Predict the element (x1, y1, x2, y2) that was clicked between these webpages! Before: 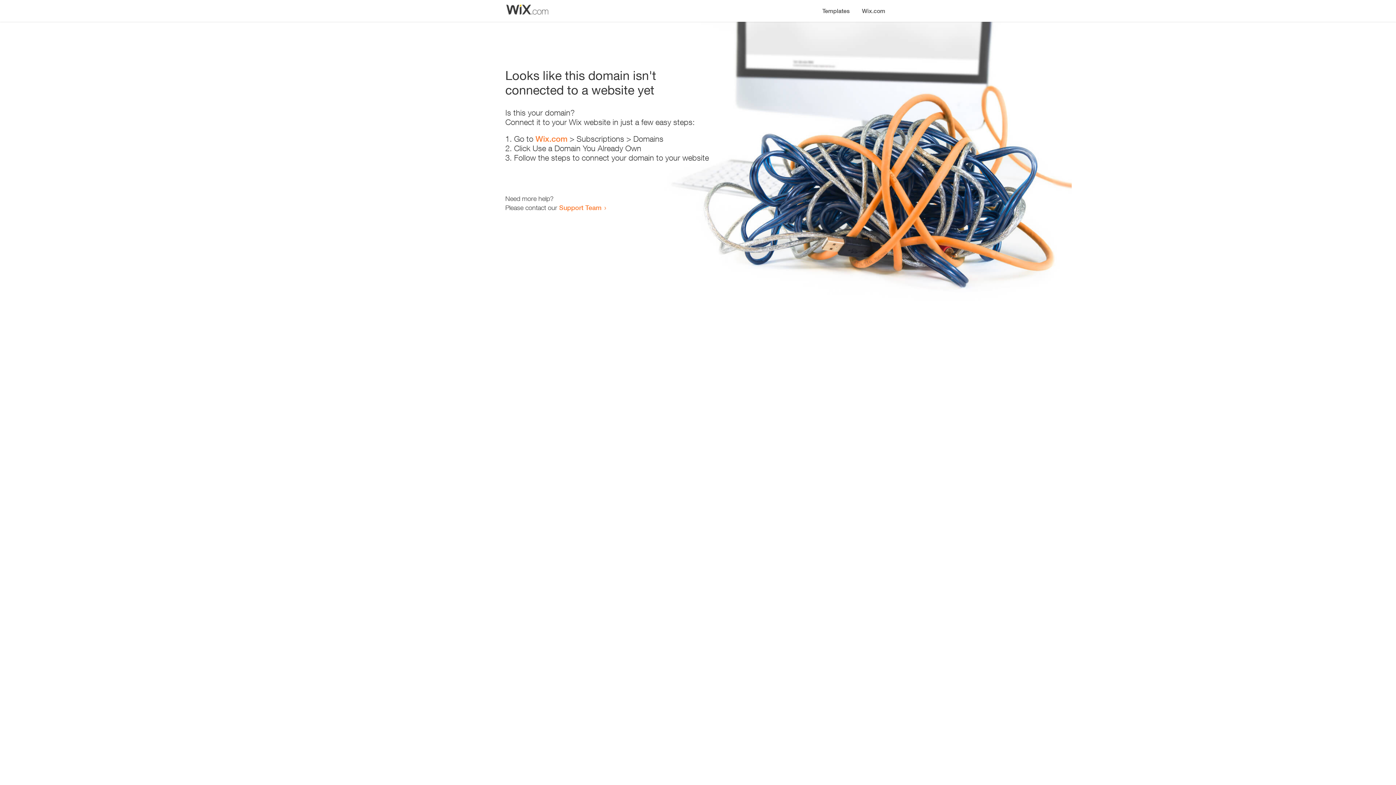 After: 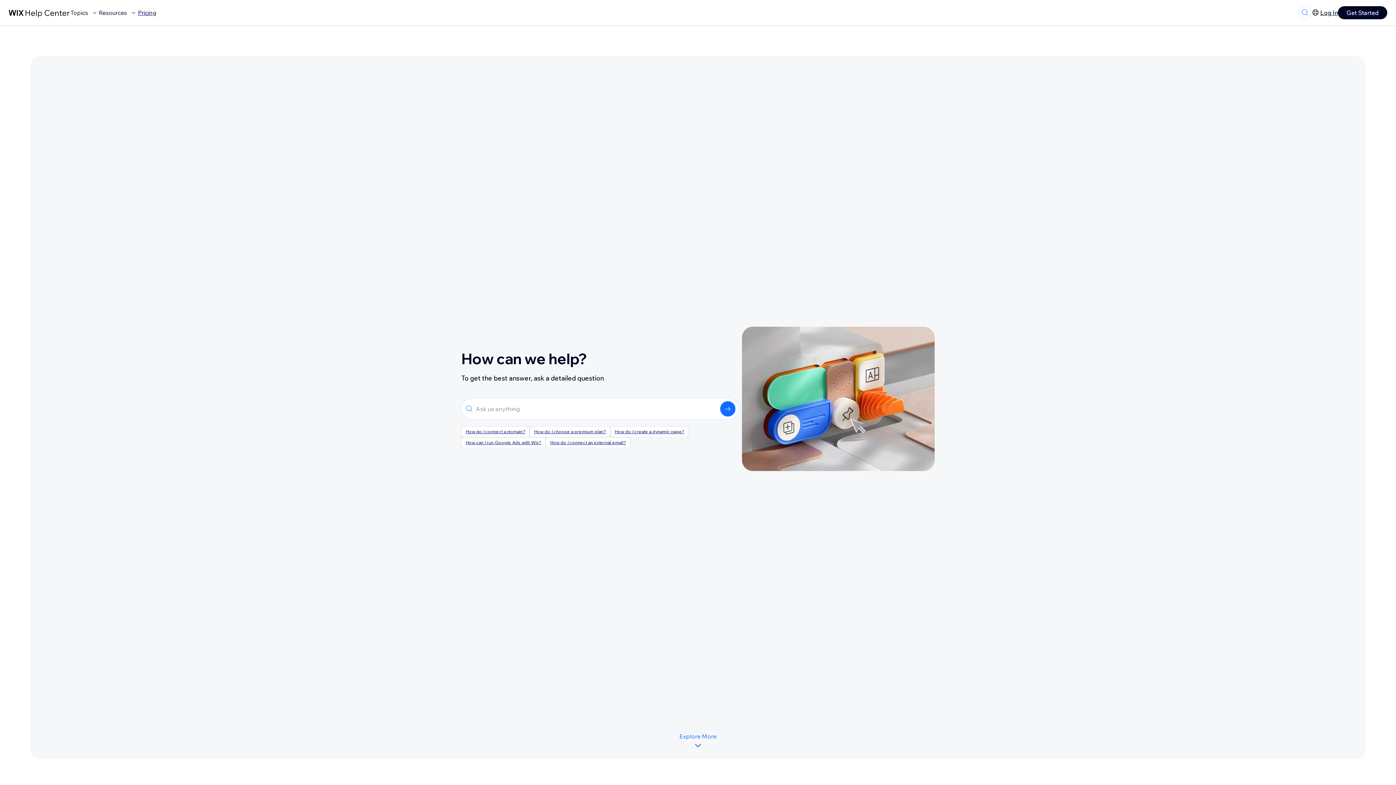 Action: bbox: (559, 203, 601, 211) label: Support Team